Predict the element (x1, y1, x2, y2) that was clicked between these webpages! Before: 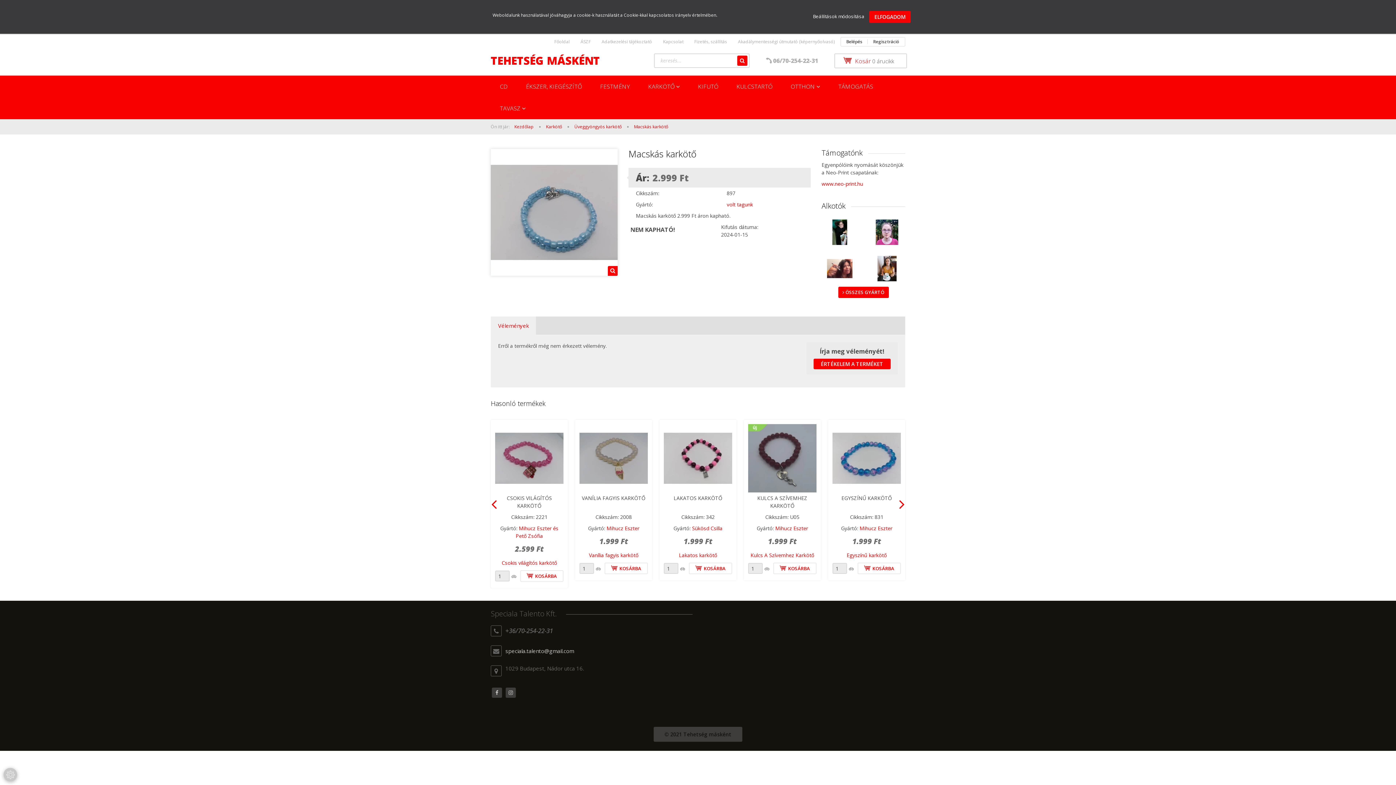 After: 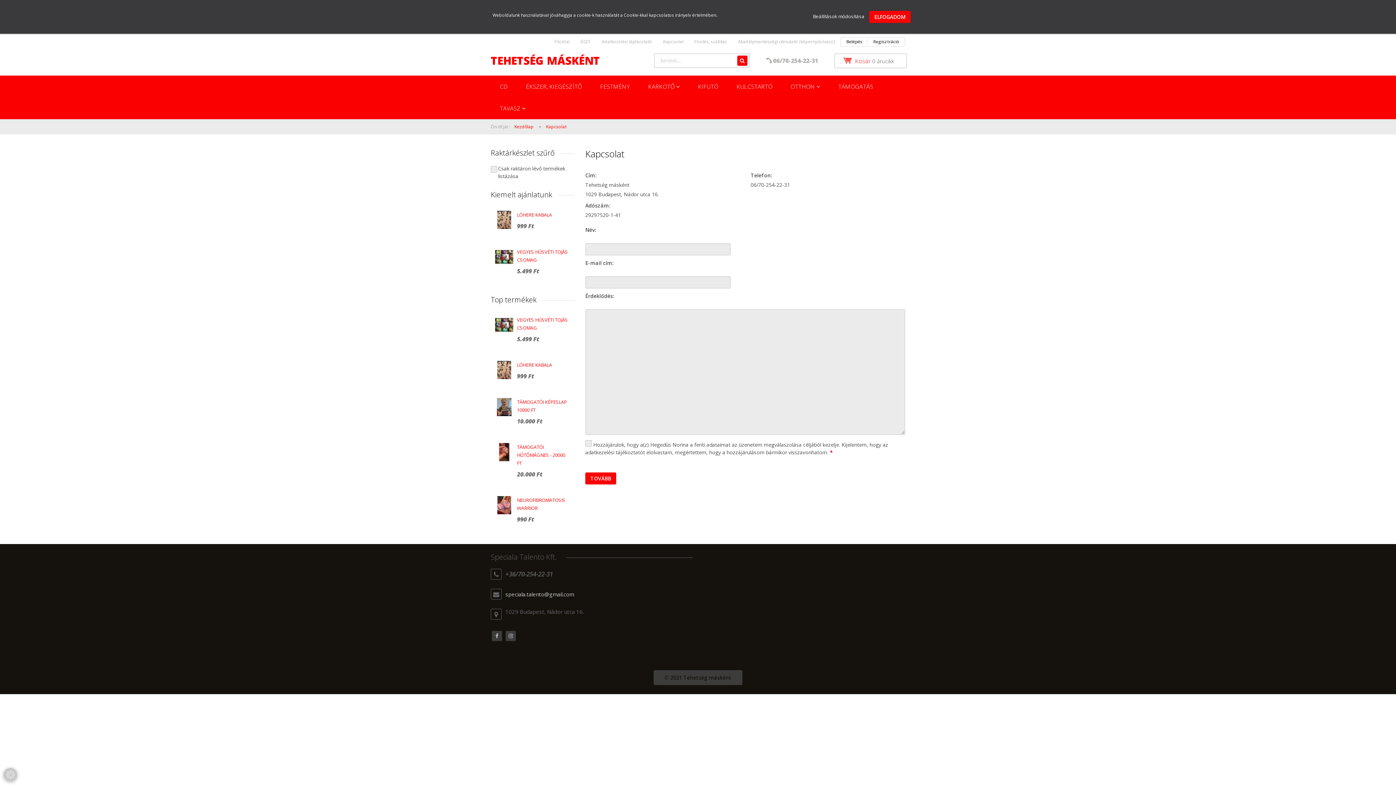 Action: bbox: (657, 37, 689, 46) label: Kapcsolat